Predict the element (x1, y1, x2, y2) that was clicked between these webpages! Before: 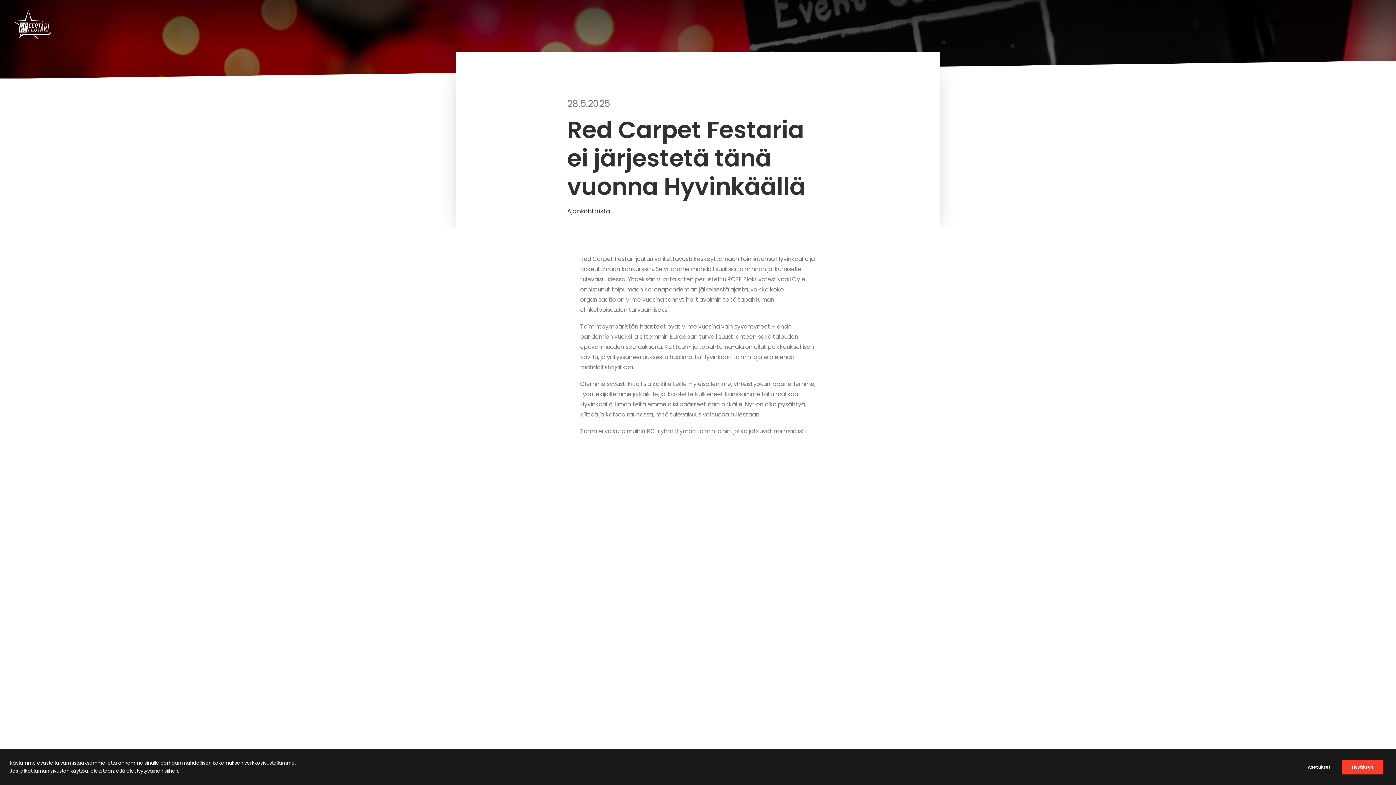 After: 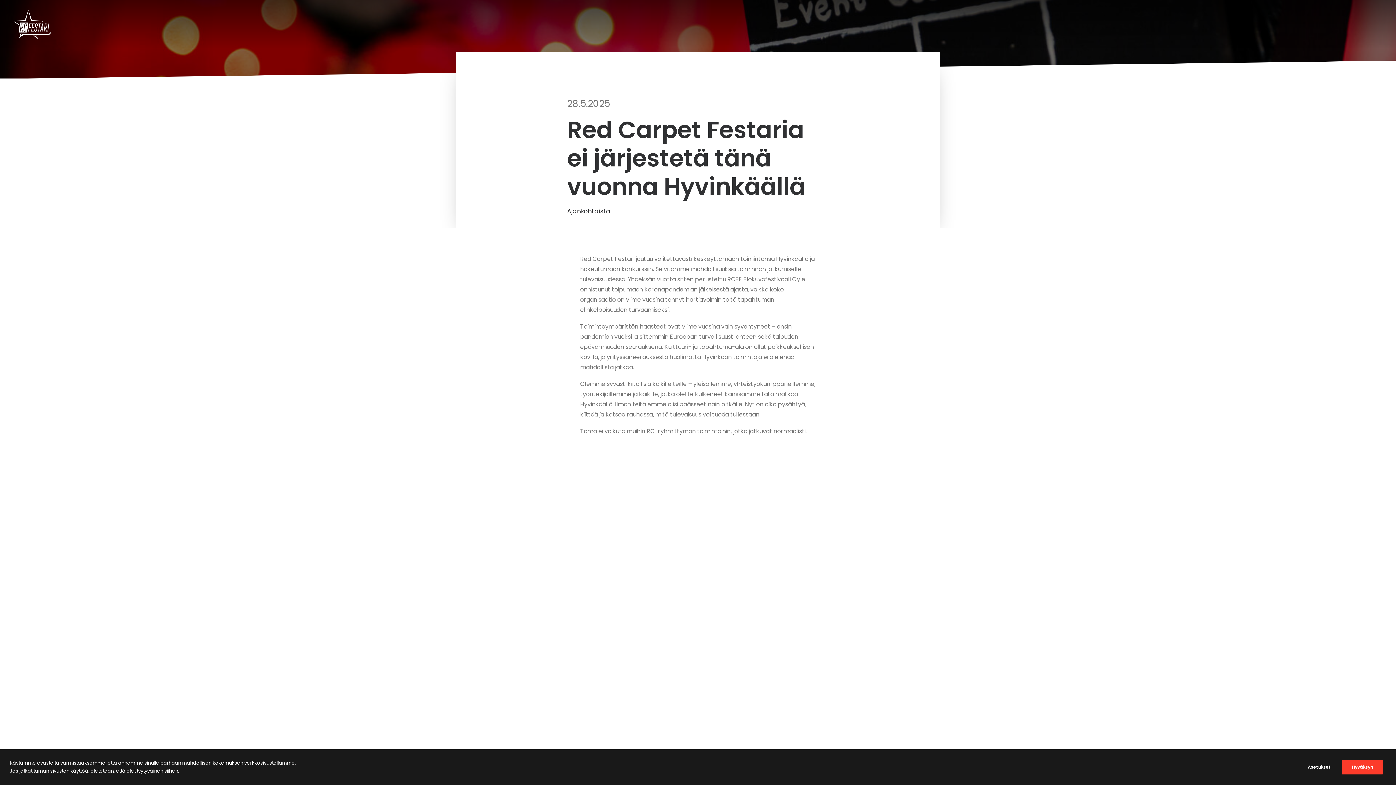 Action: label: Red Carpet Festari bbox: (13, 9, 50, 38)